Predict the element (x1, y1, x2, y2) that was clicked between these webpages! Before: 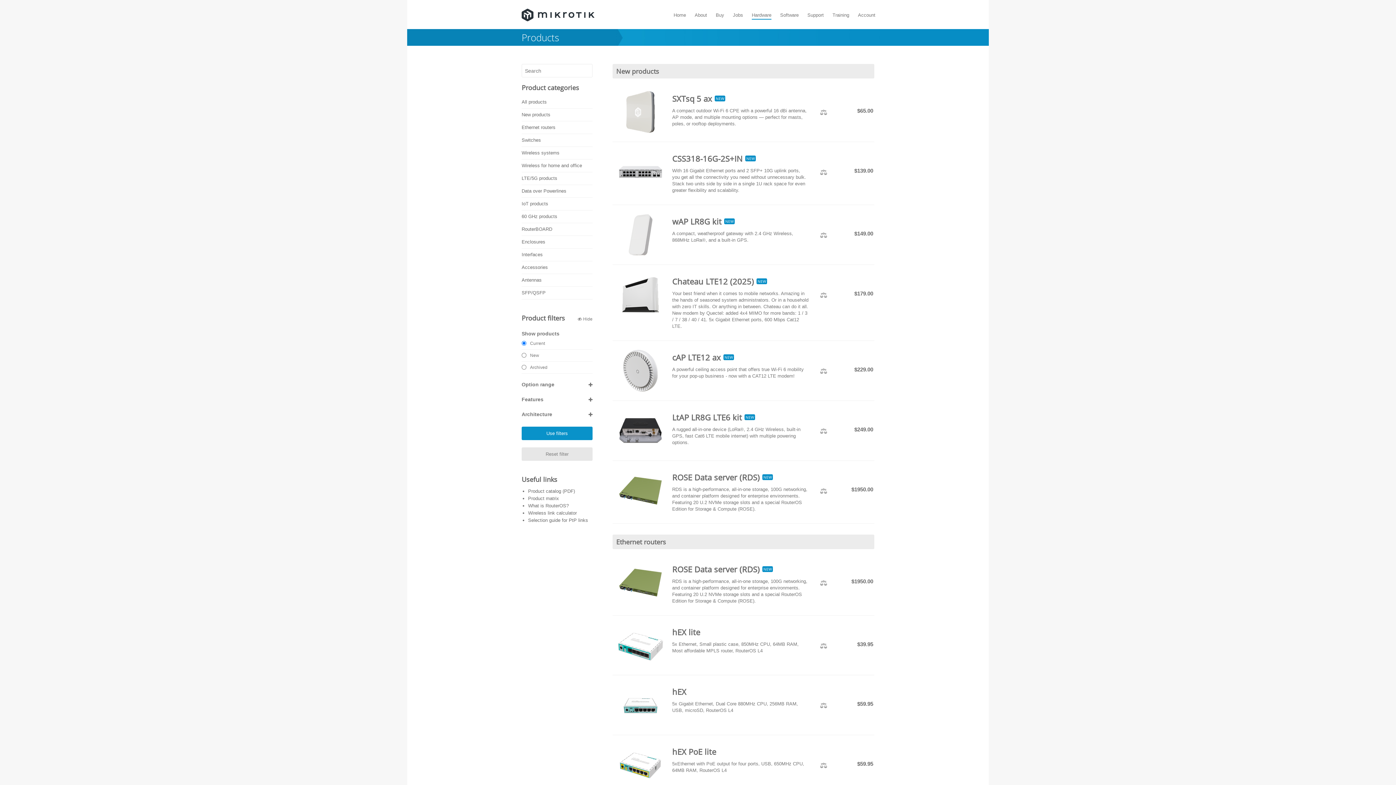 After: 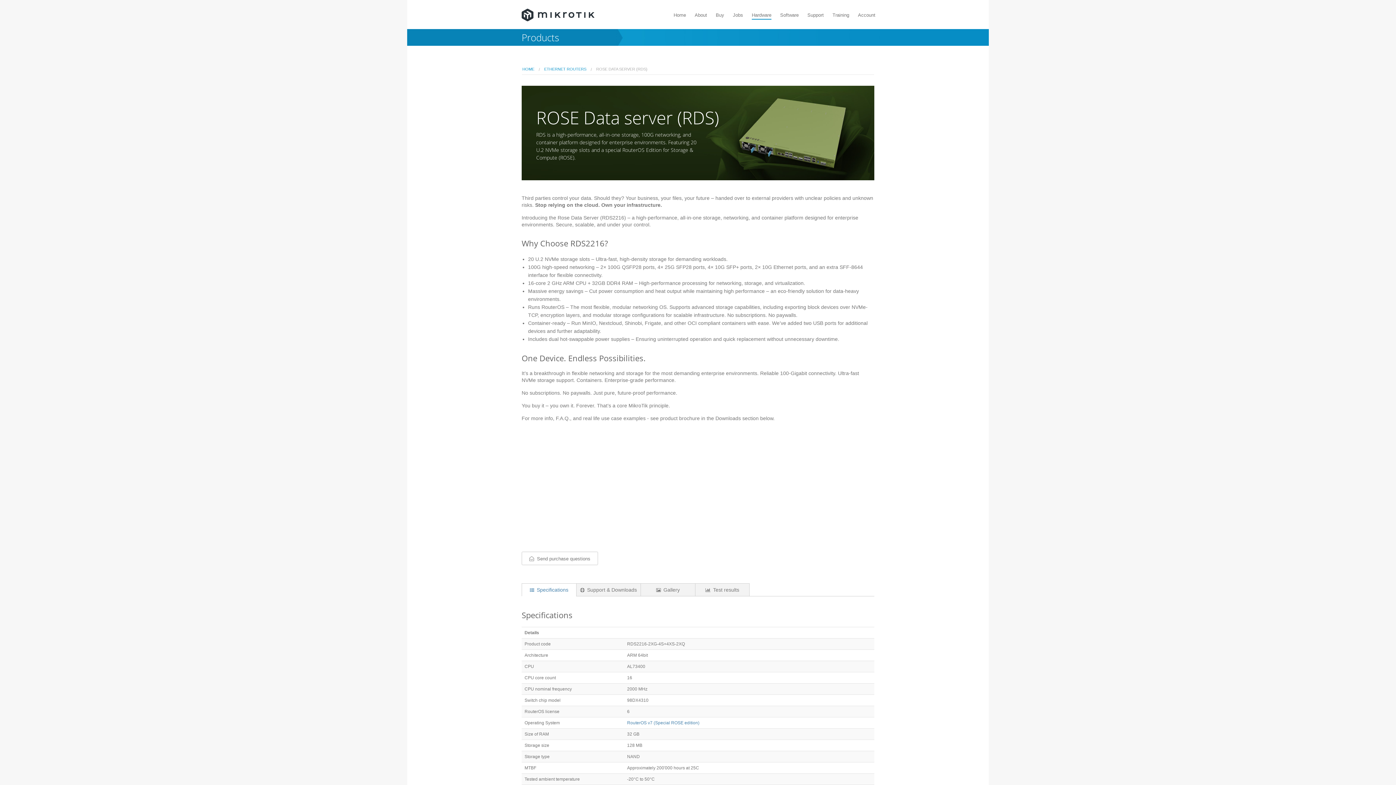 Action: label: ROSE Data server (RDS)
NEW bbox: (672, 564, 760, 574)